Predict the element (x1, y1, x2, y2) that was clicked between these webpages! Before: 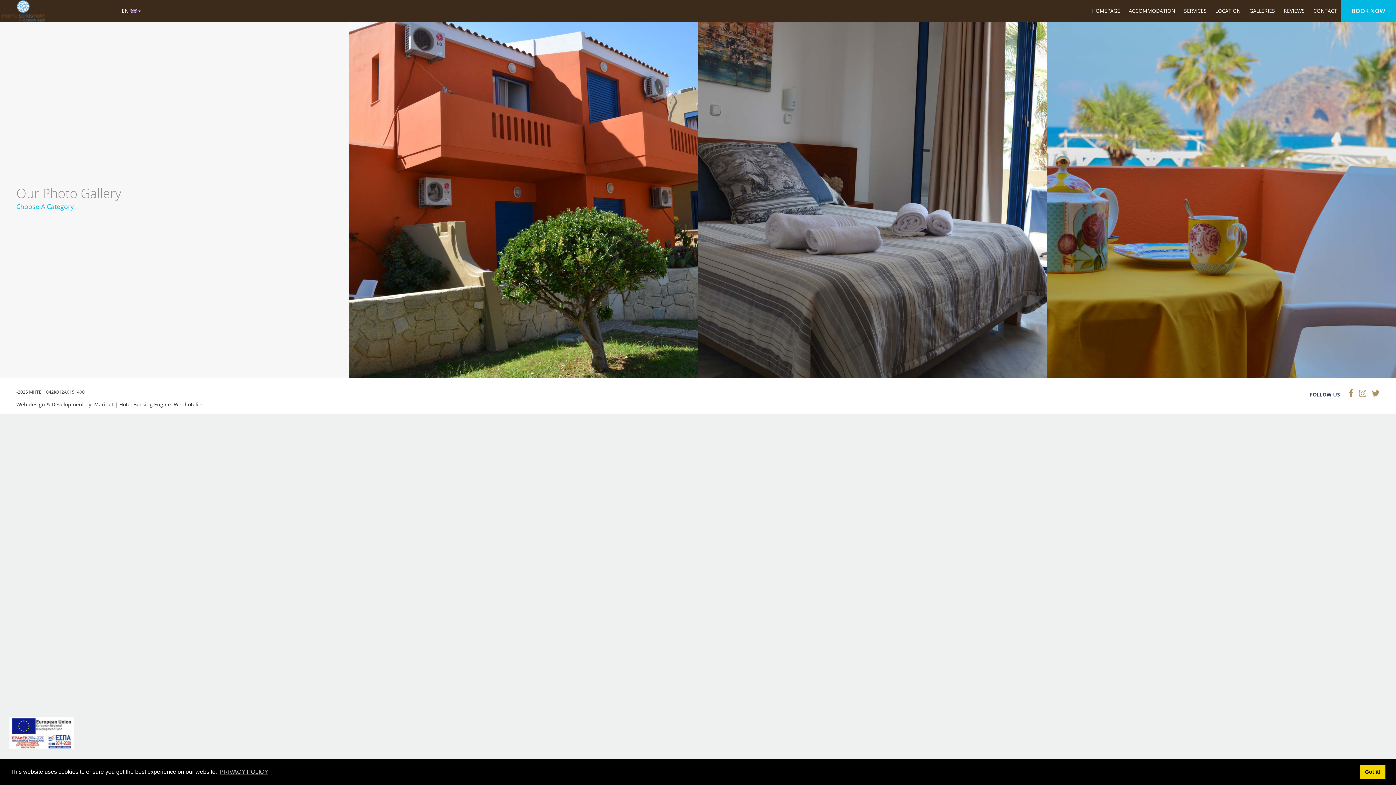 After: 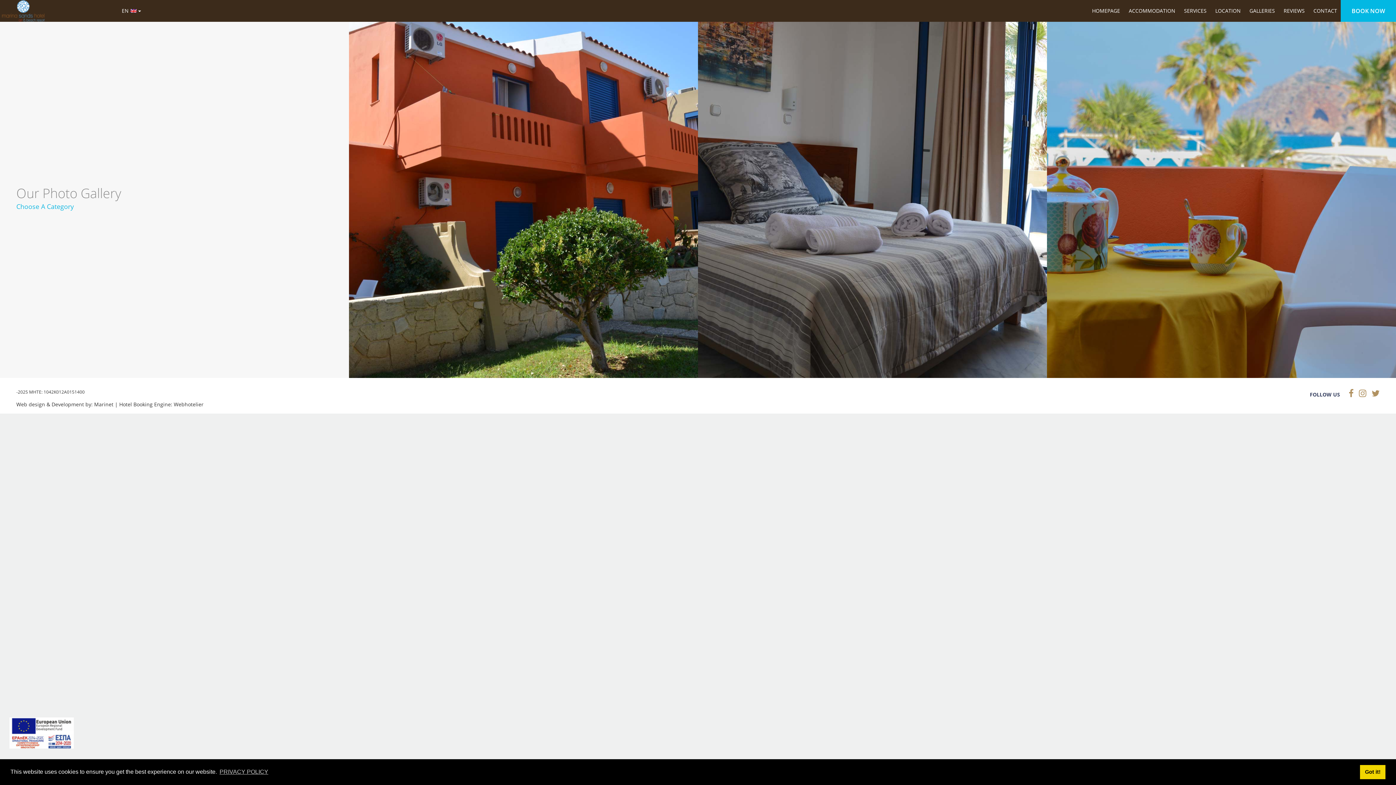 Action: bbox: (1368, 389, 1380, 397)